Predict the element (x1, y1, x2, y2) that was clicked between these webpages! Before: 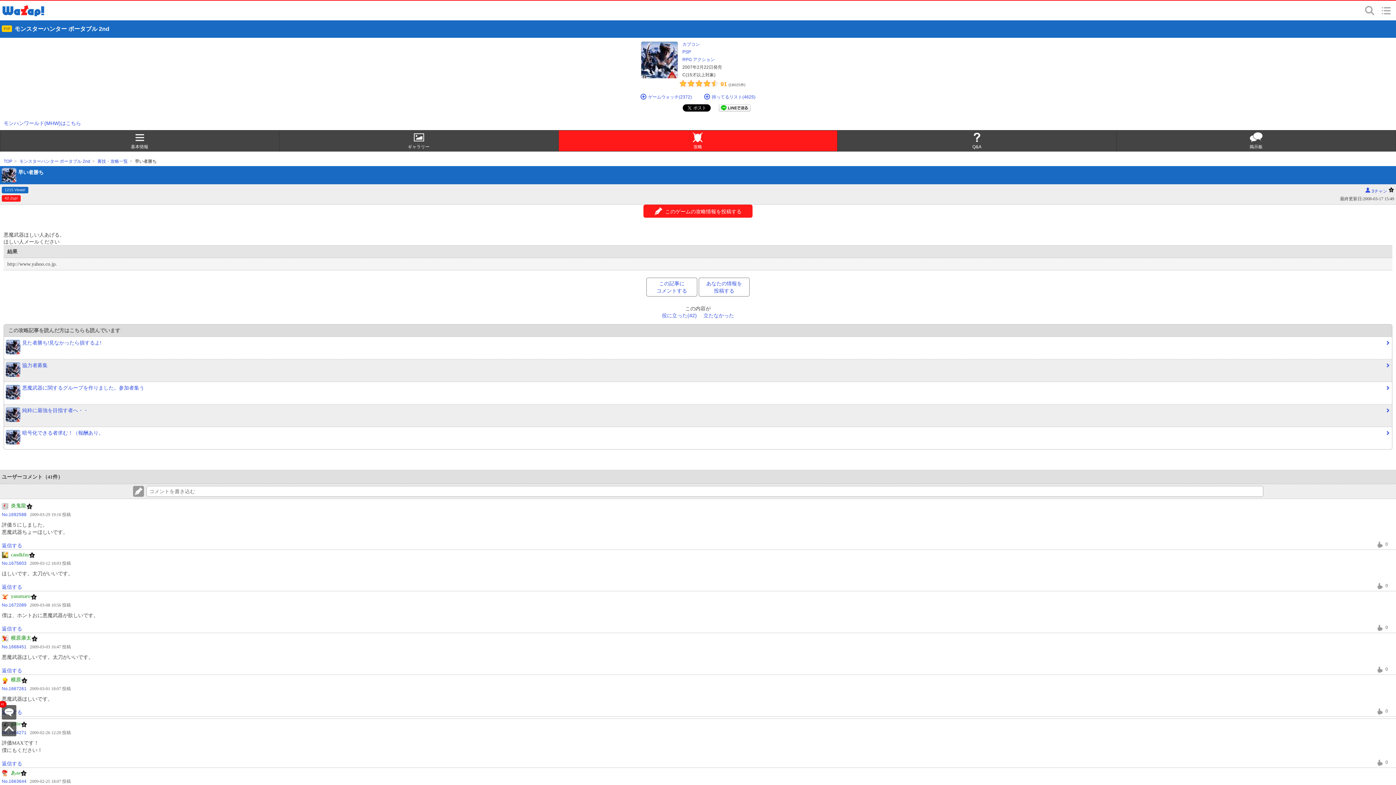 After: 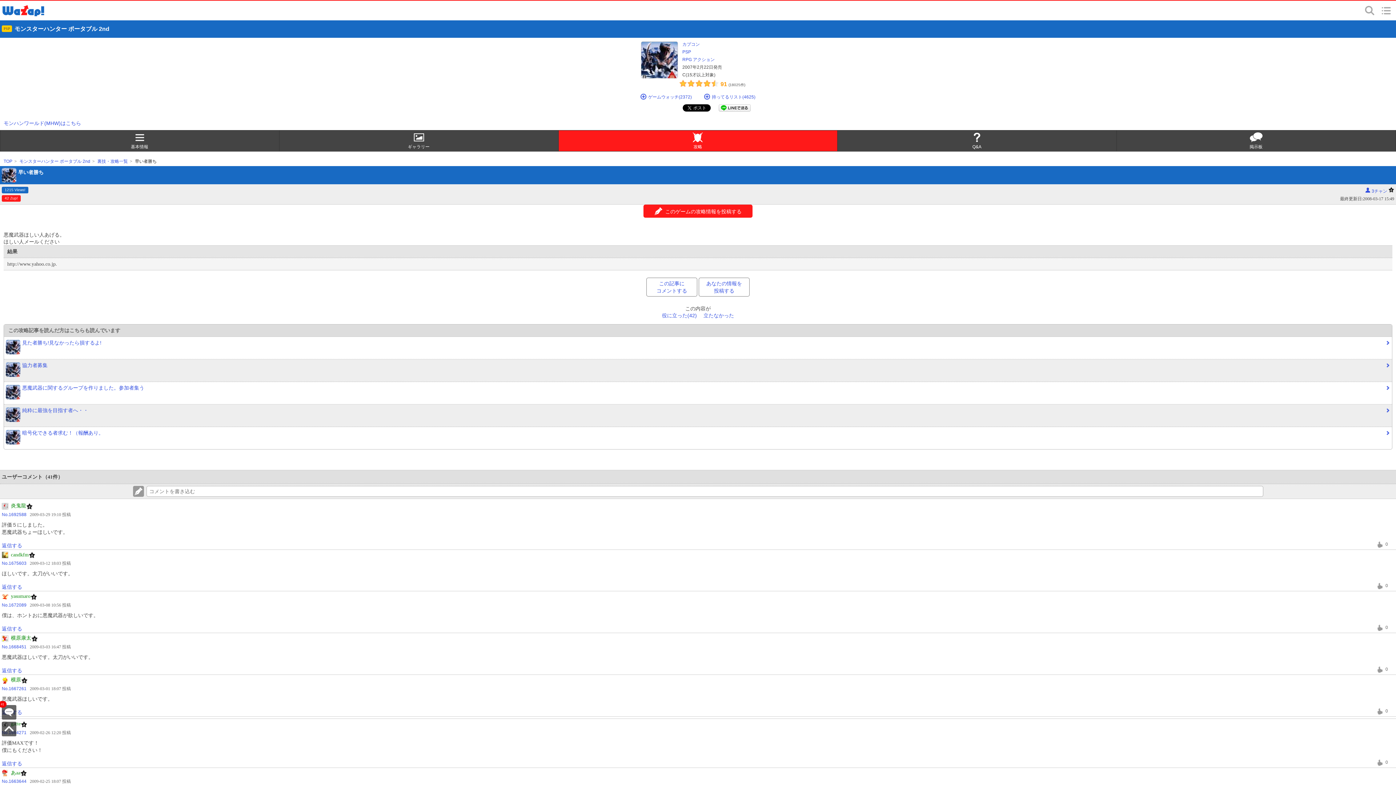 Action: bbox: (718, 106, 750, 112)